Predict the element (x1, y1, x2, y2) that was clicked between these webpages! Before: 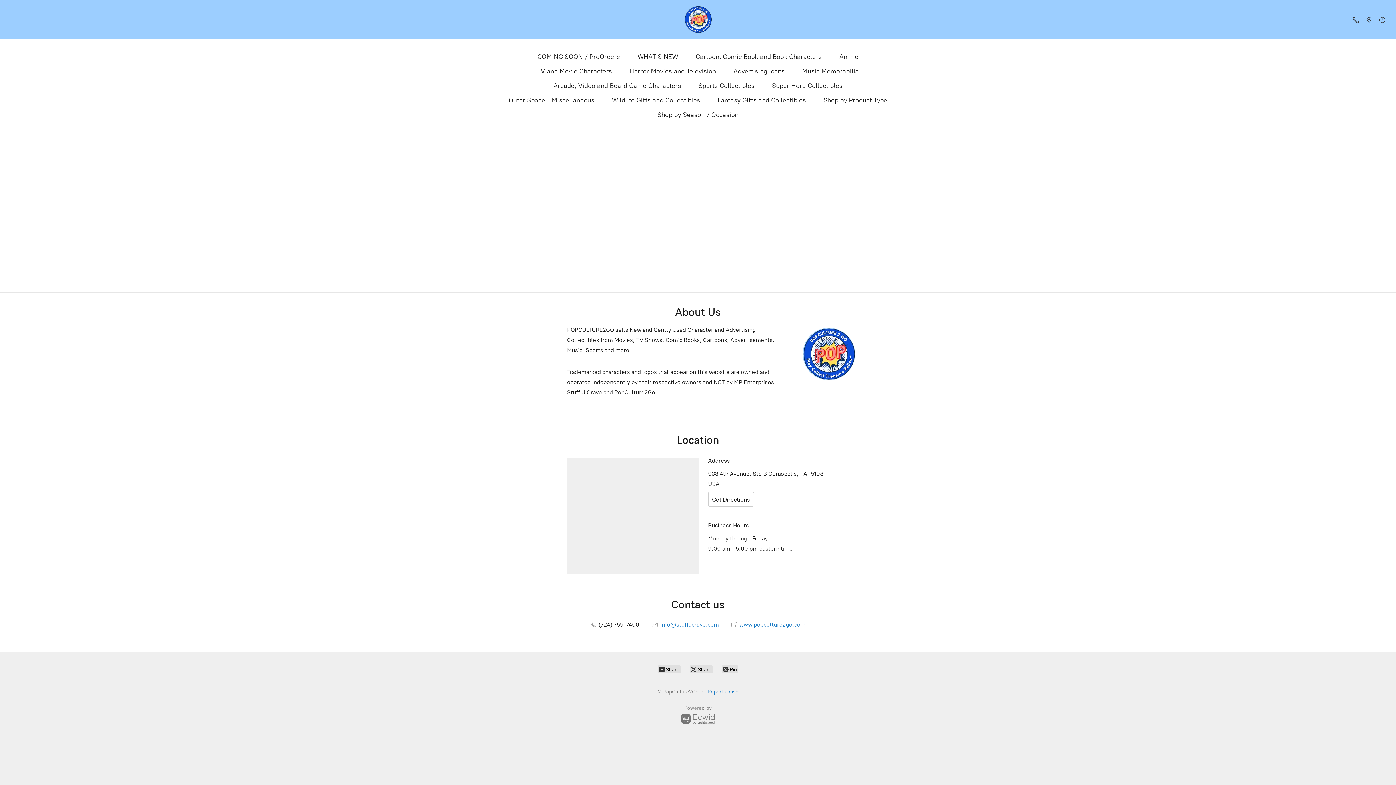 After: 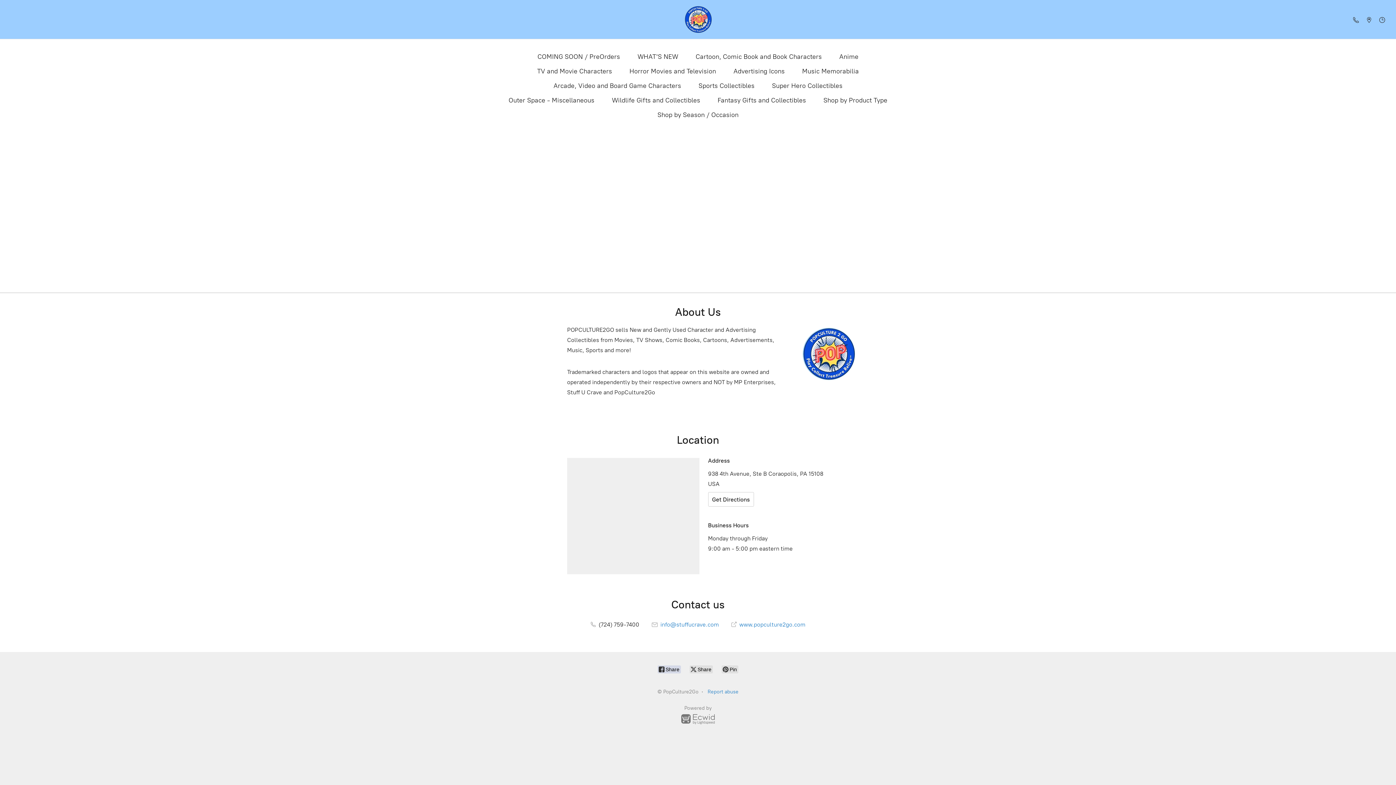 Action: bbox: (657, 665, 681, 673) label:  Share